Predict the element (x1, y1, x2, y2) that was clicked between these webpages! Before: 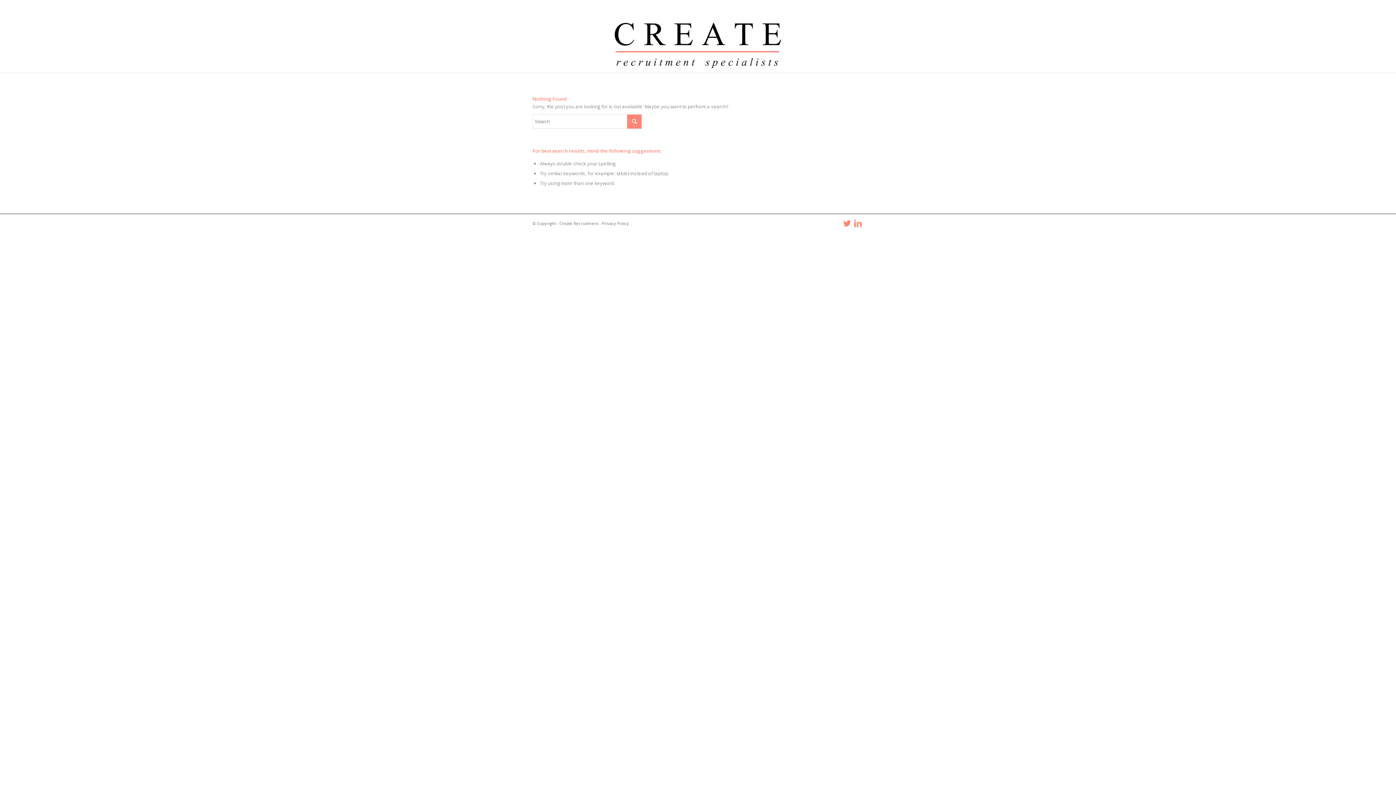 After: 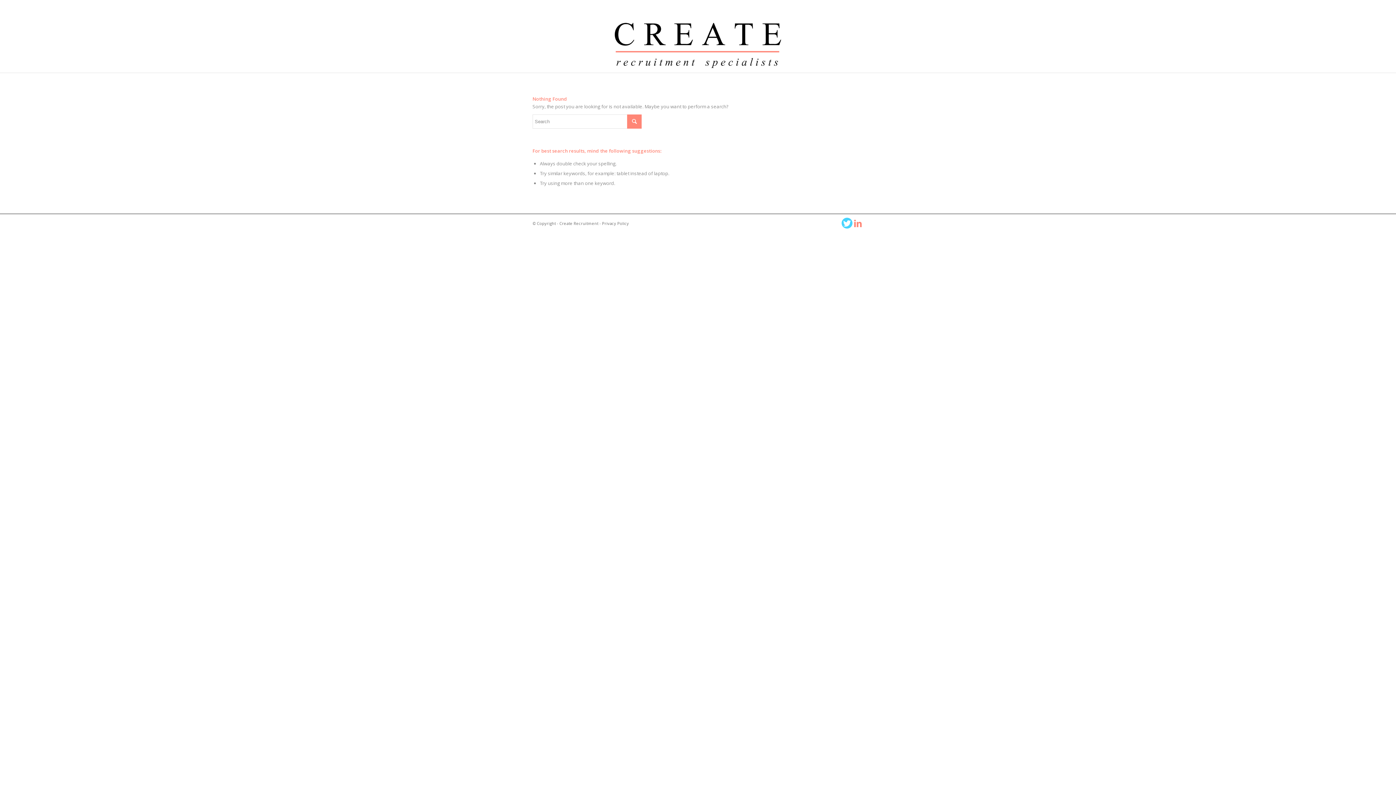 Action: label: Link to Twitter bbox: (841, 217, 852, 228)